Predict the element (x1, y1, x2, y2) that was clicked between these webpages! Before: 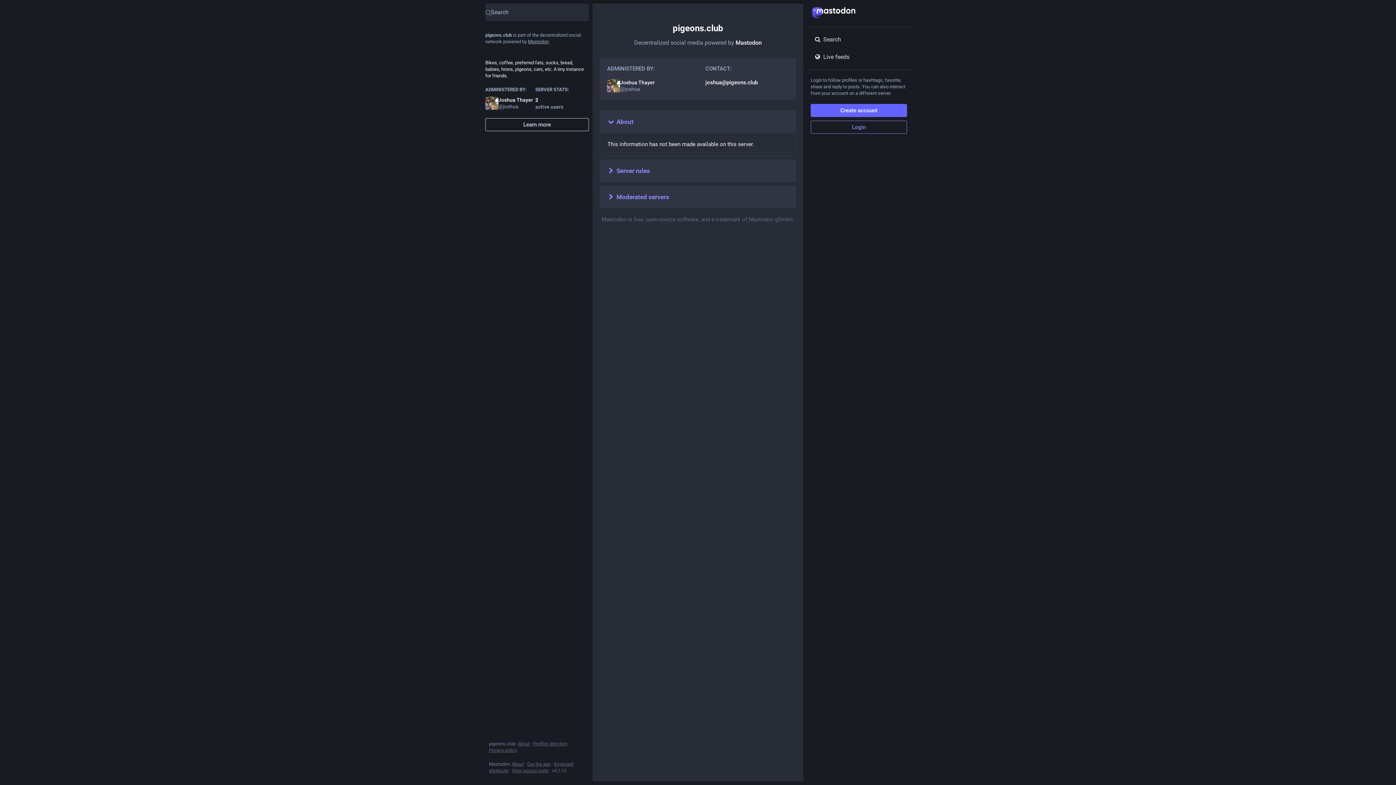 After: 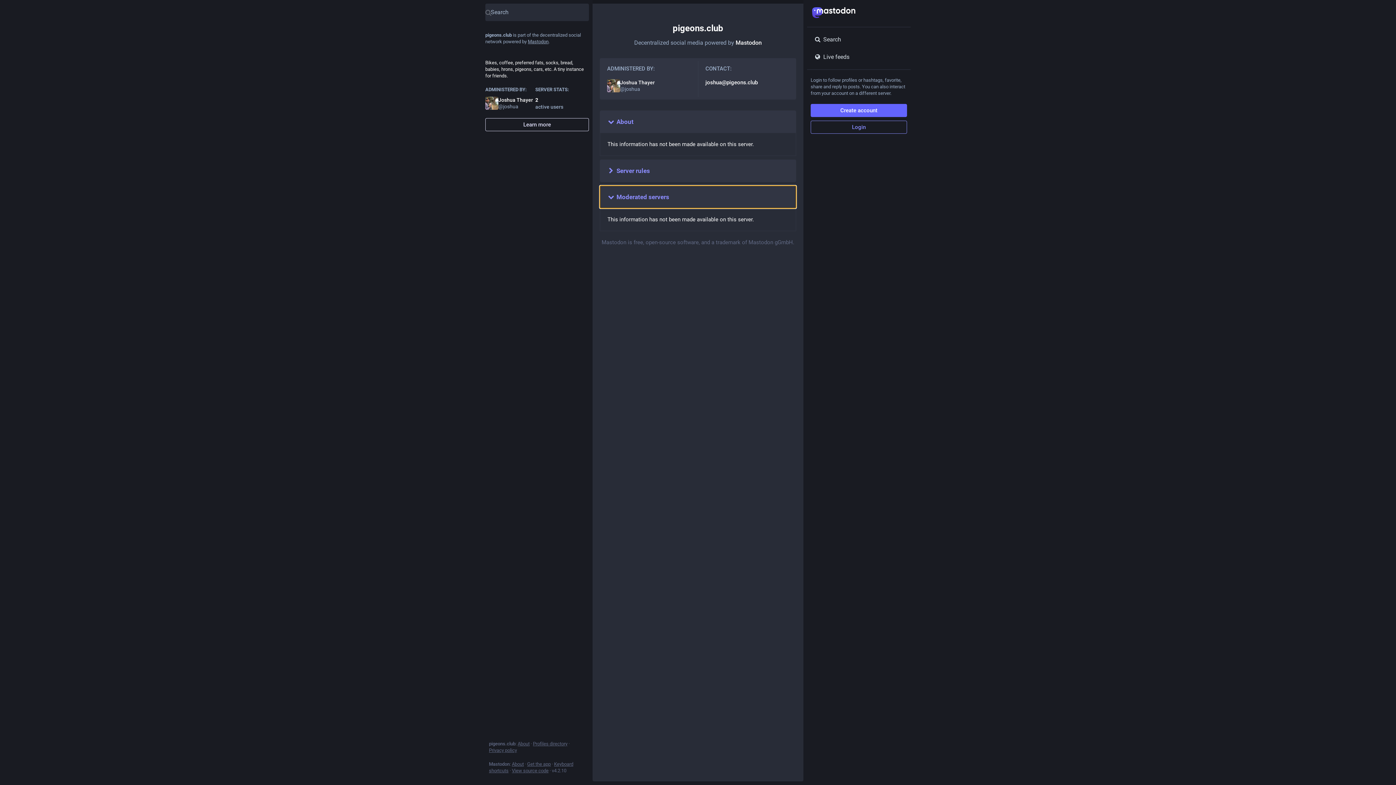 Action: label:  Moderated servers bbox: (600, 185, 796, 208)